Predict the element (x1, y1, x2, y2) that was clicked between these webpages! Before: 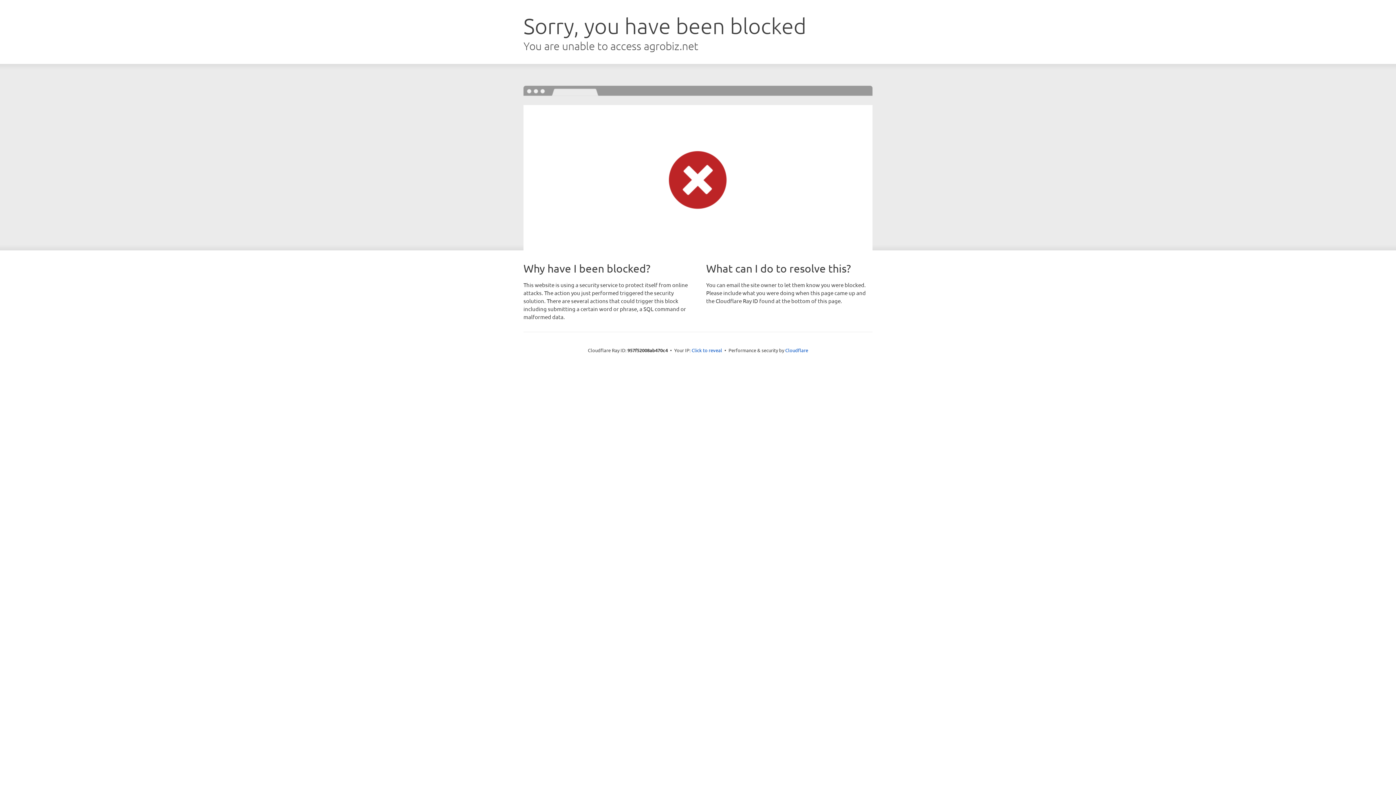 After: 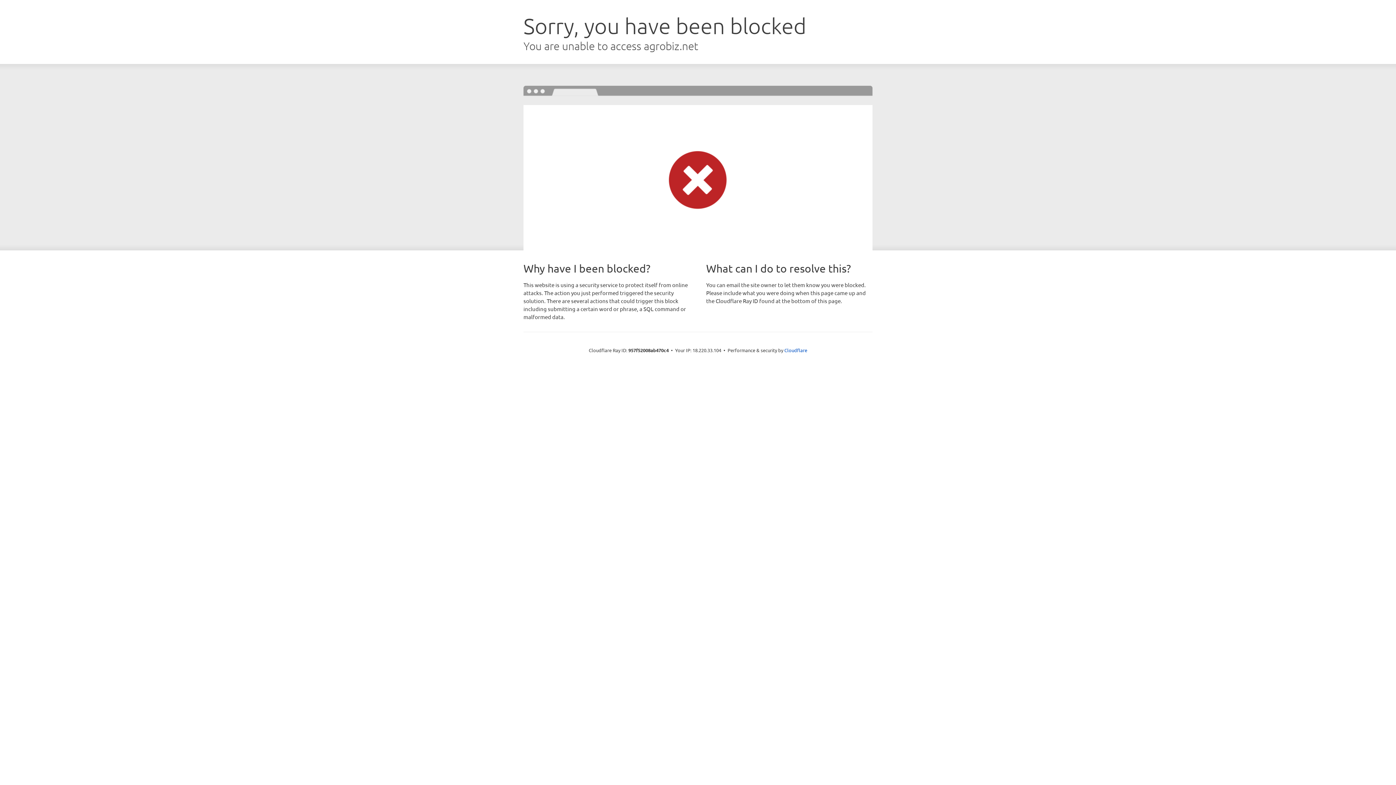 Action: bbox: (691, 346, 722, 353) label: Click to reveal